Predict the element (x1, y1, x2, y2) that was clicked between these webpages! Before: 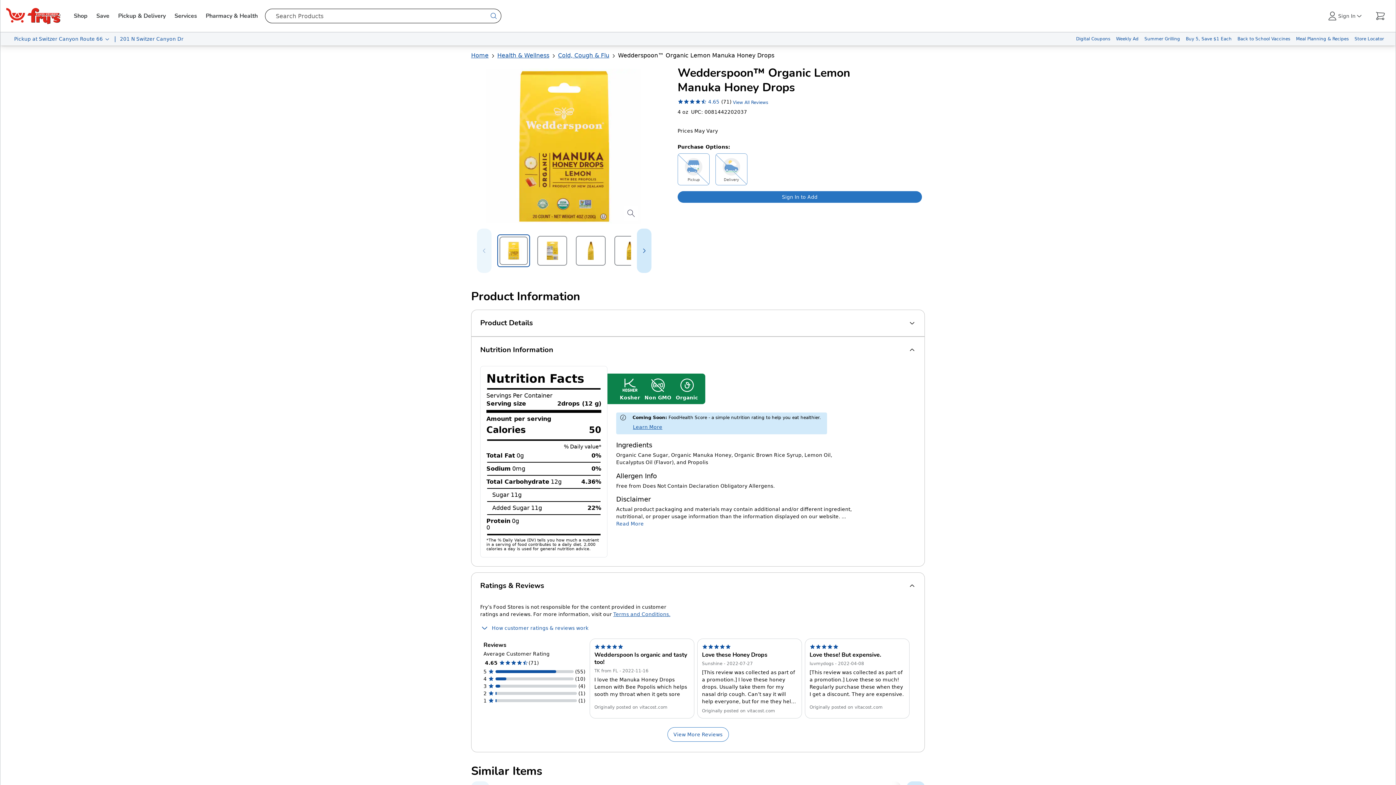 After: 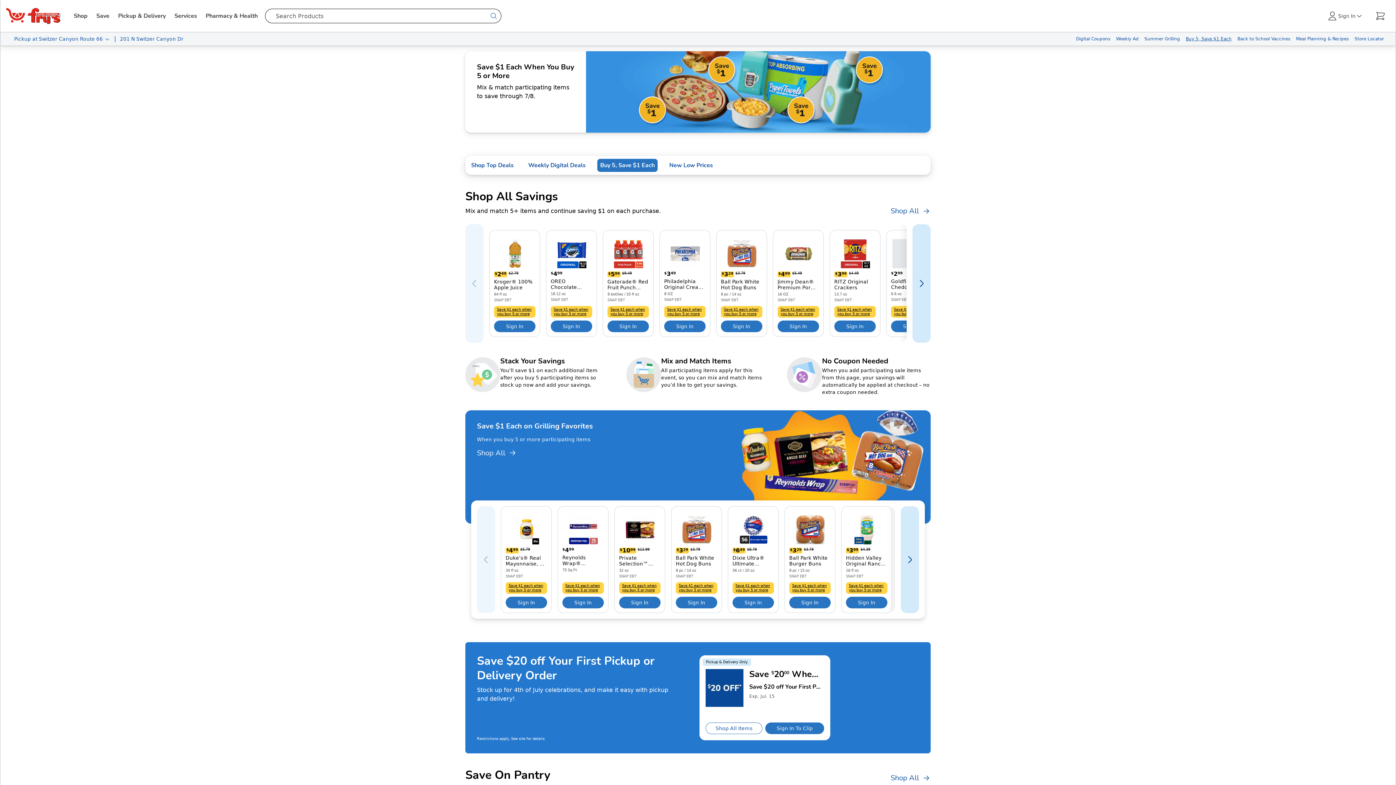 Action: bbox: (1183, 32, 1234, 45) label: Buy 5, Save $1 Each